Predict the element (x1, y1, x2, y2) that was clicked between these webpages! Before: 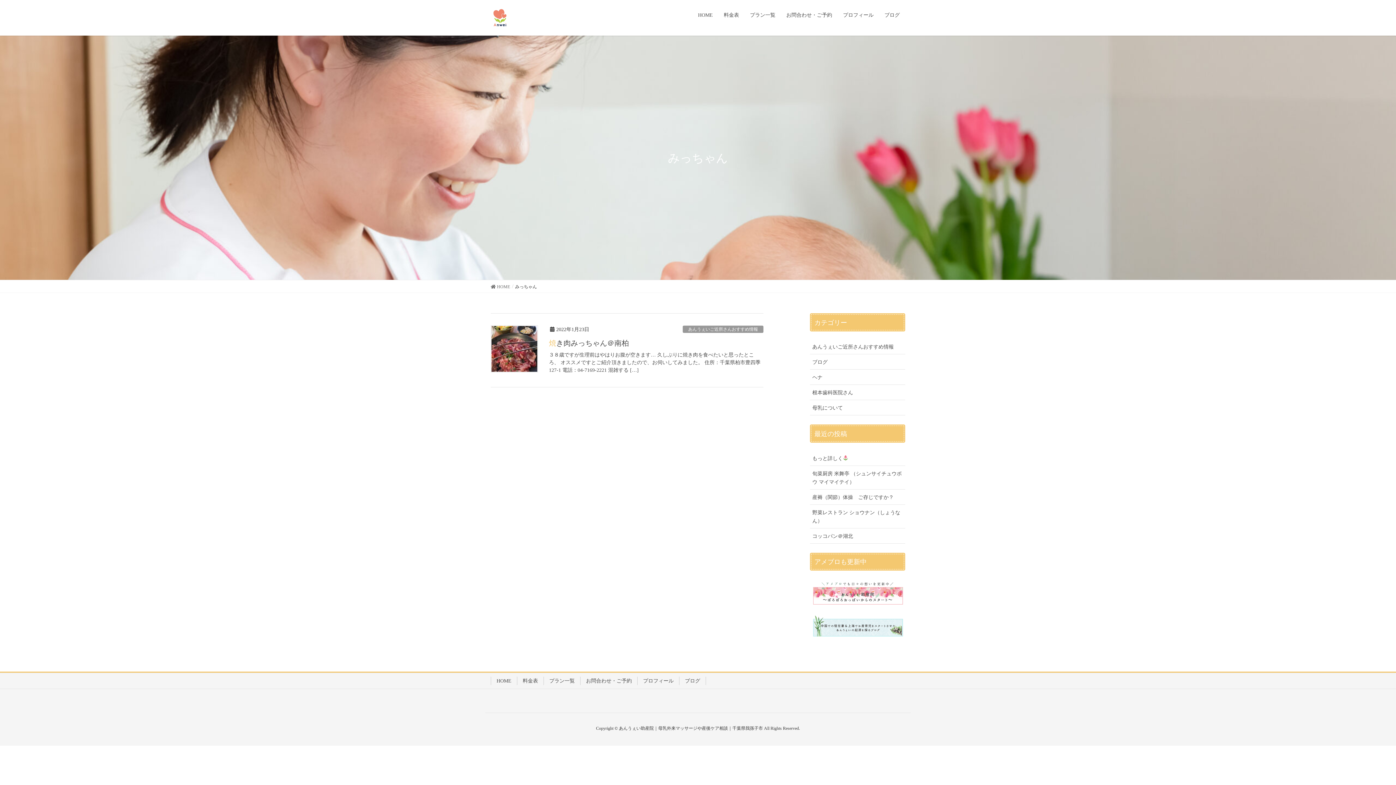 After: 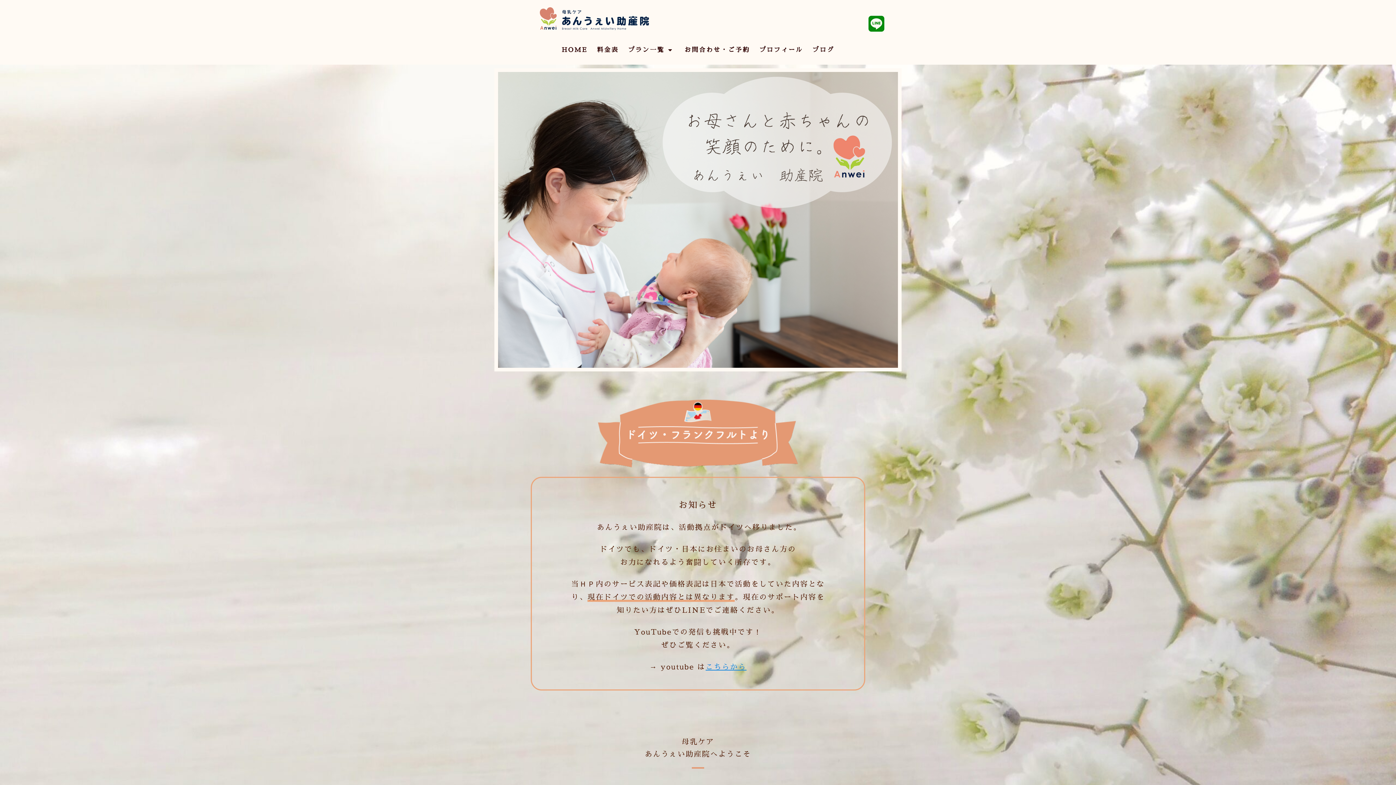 Action: label:  HOME bbox: (490, 283, 510, 290)